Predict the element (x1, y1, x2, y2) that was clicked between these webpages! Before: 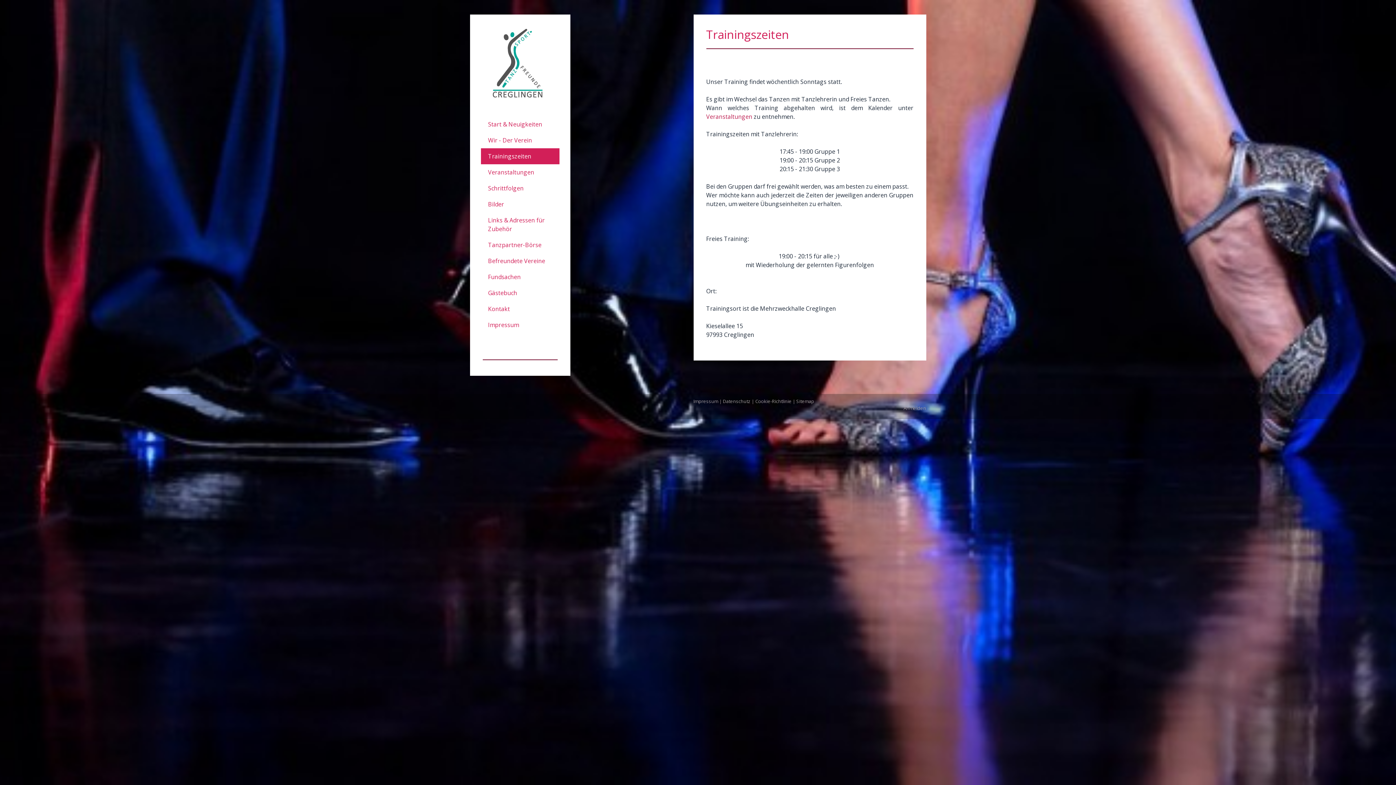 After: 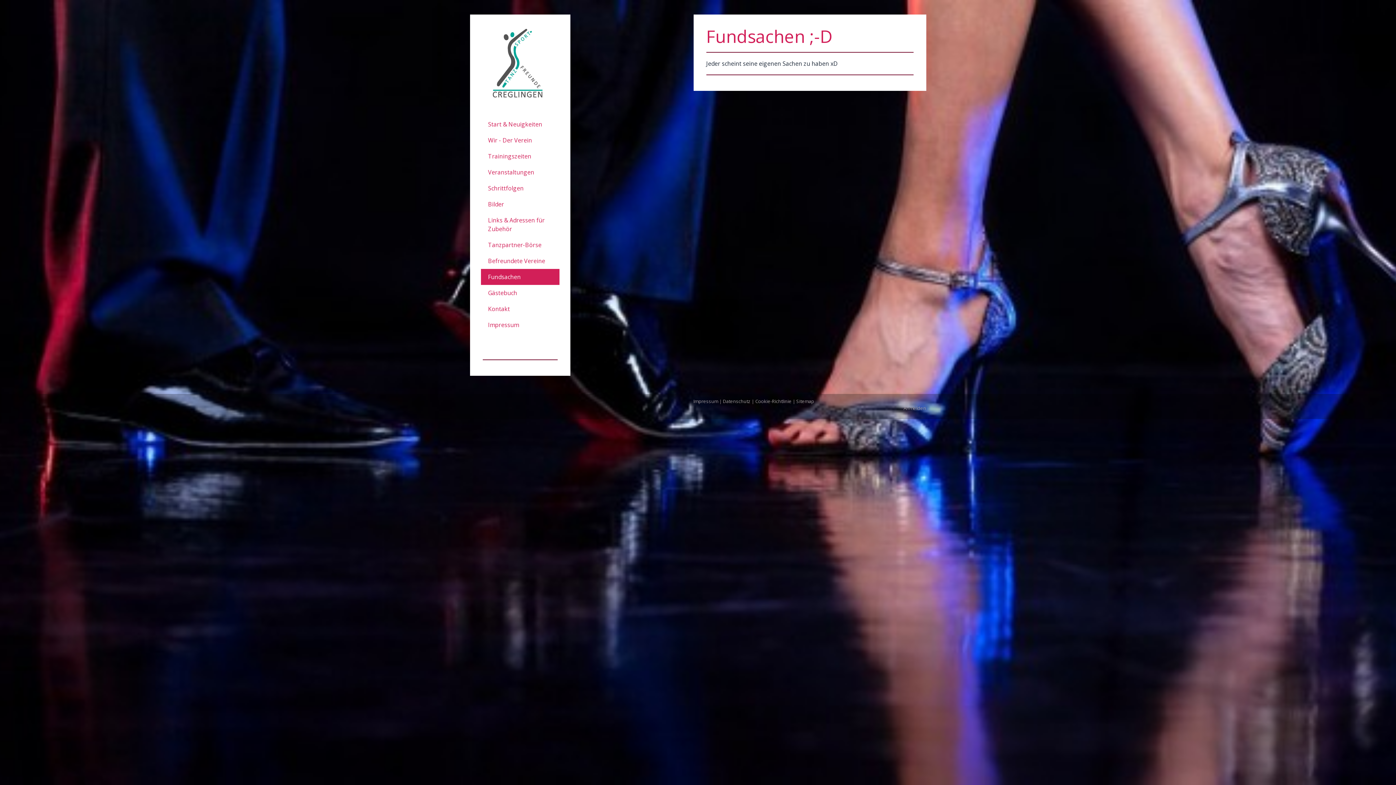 Action: bbox: (480, 269, 559, 285) label: Fundsachen